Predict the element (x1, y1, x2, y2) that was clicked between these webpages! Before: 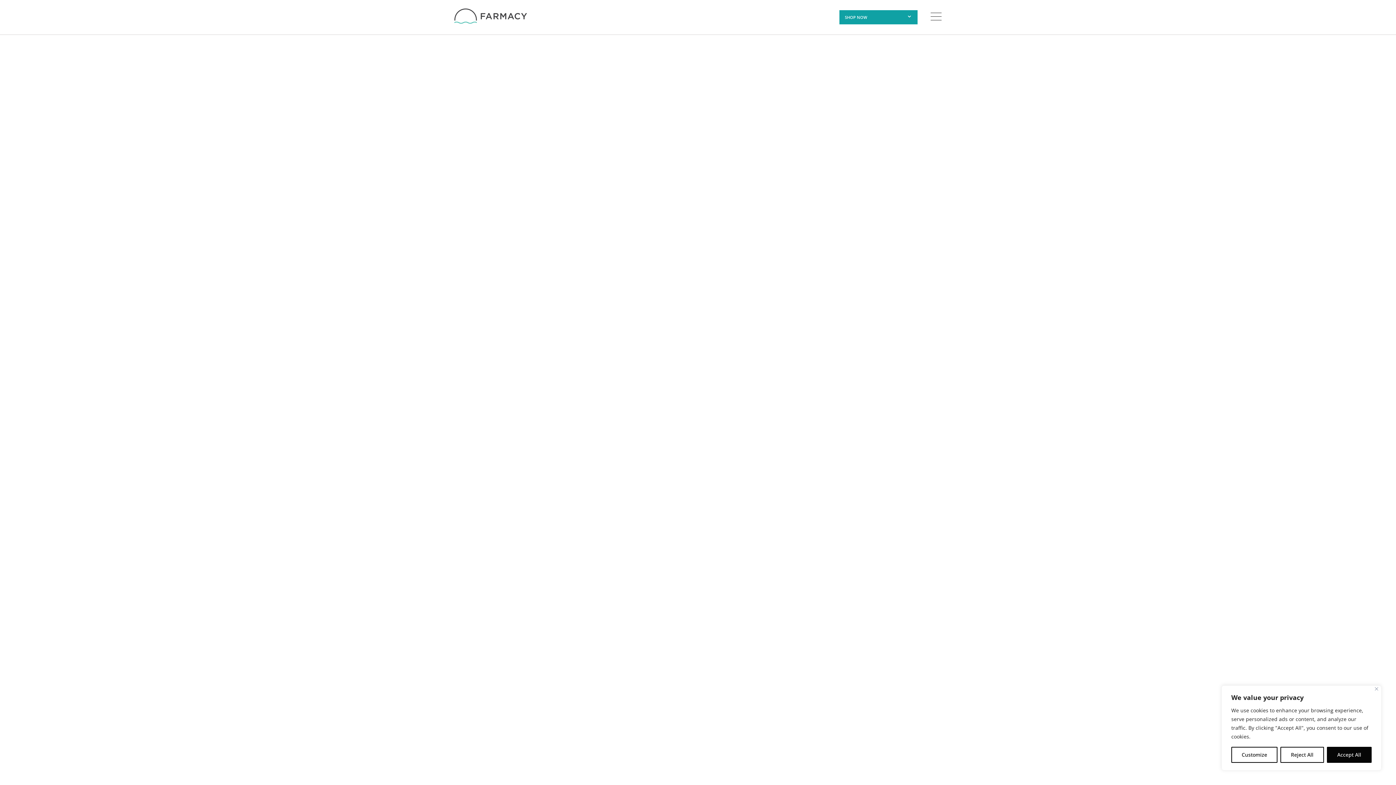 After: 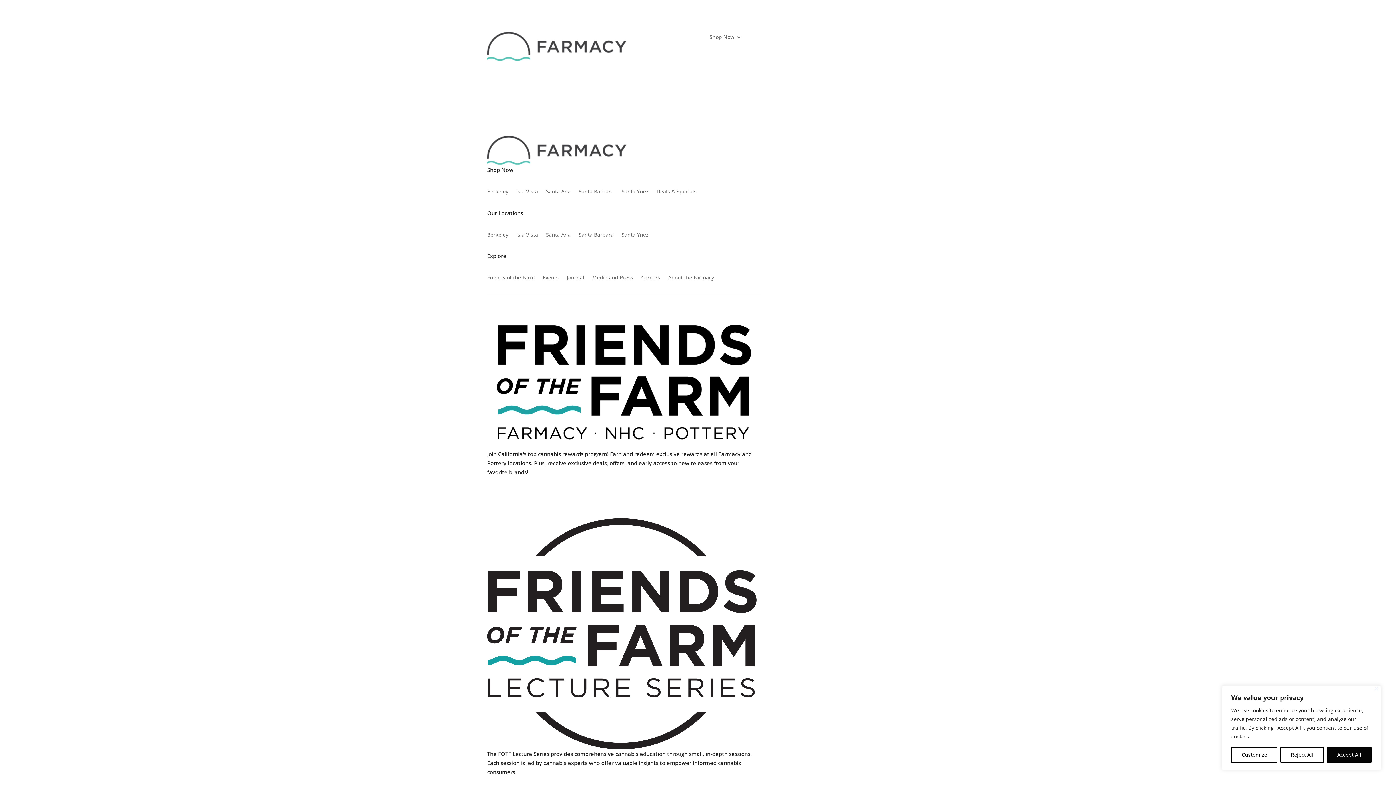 Action: bbox: (454, 18, 527, 25)